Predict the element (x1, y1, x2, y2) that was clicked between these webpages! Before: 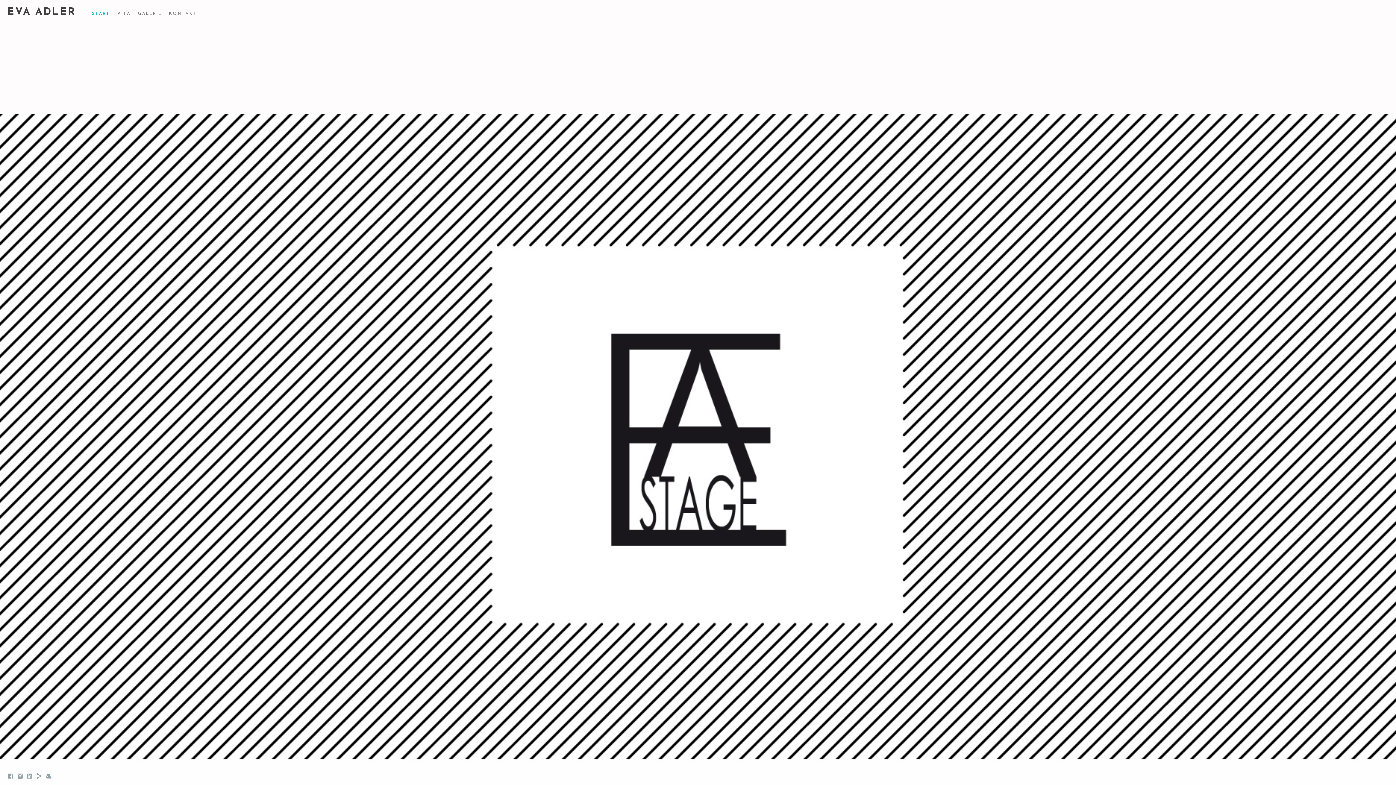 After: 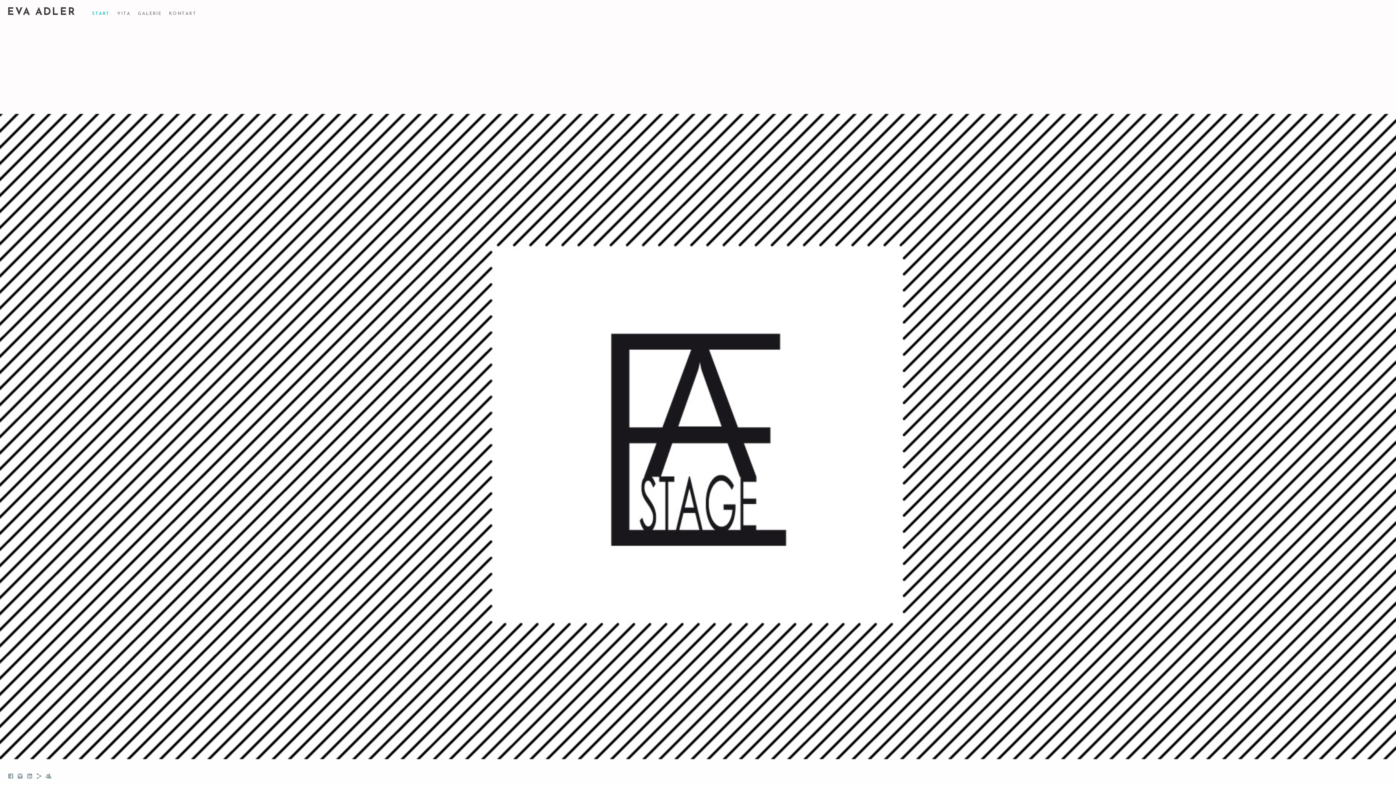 Action: bbox: (7, 7, 76, 17) label: EVA ADLER